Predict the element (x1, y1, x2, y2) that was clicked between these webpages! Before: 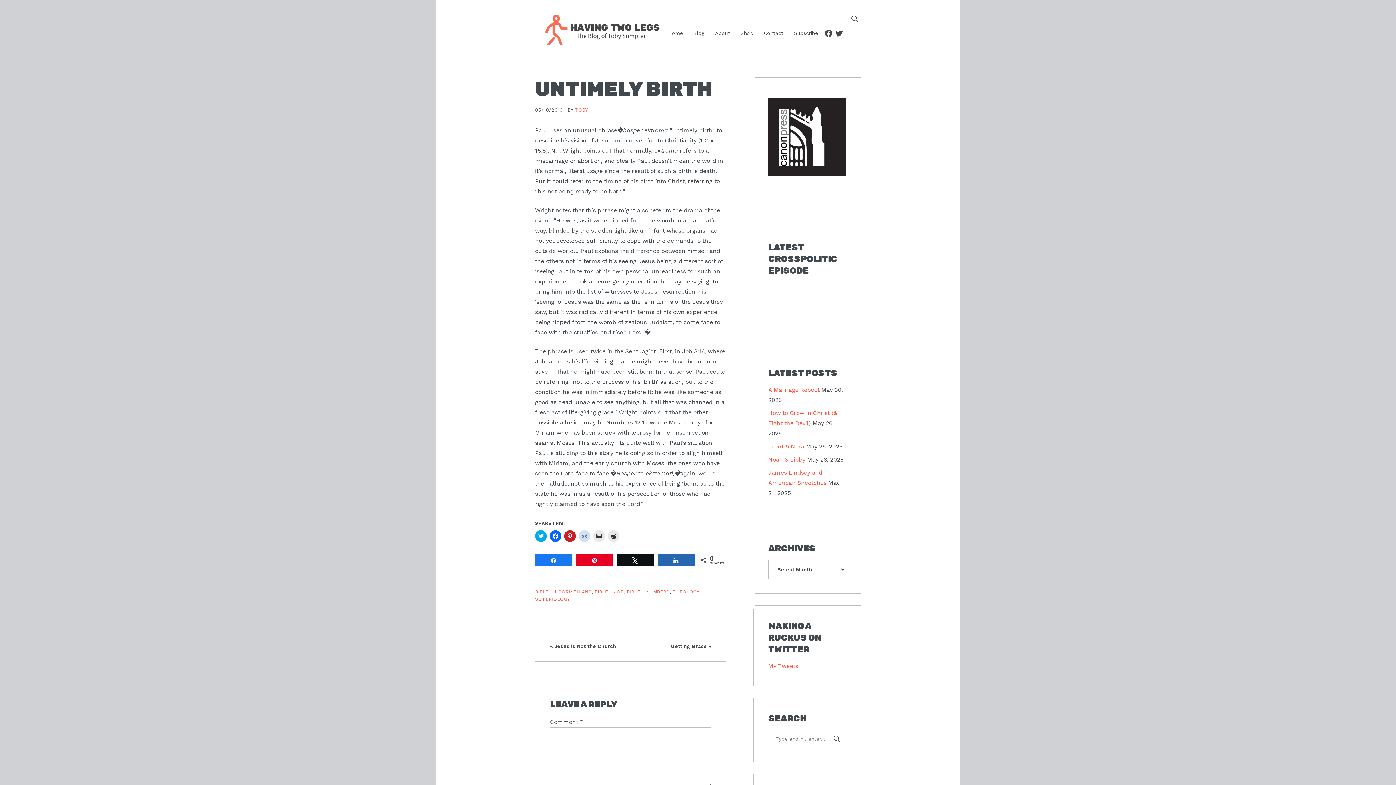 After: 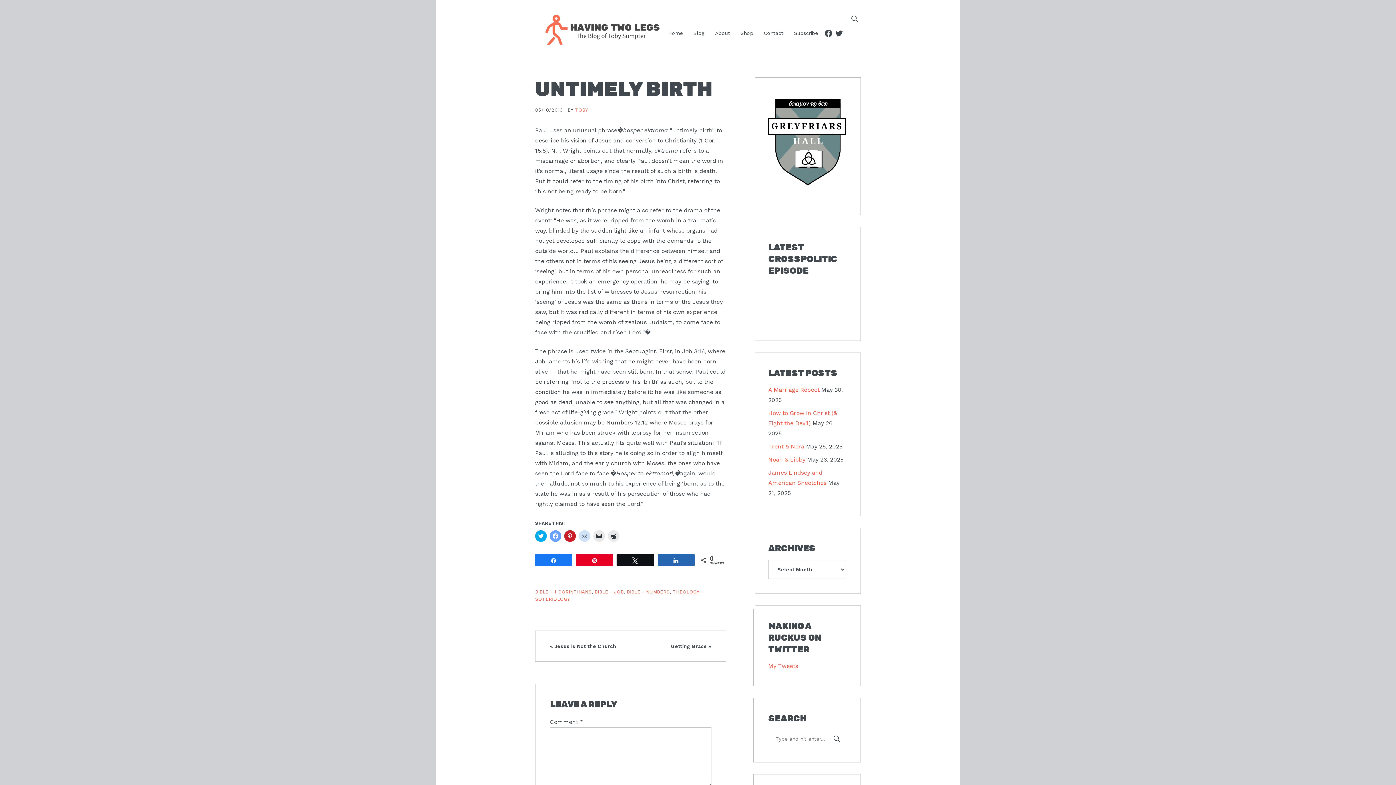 Action: label: Click to share on Facebook (Opens in new window) bbox: (549, 530, 561, 542)